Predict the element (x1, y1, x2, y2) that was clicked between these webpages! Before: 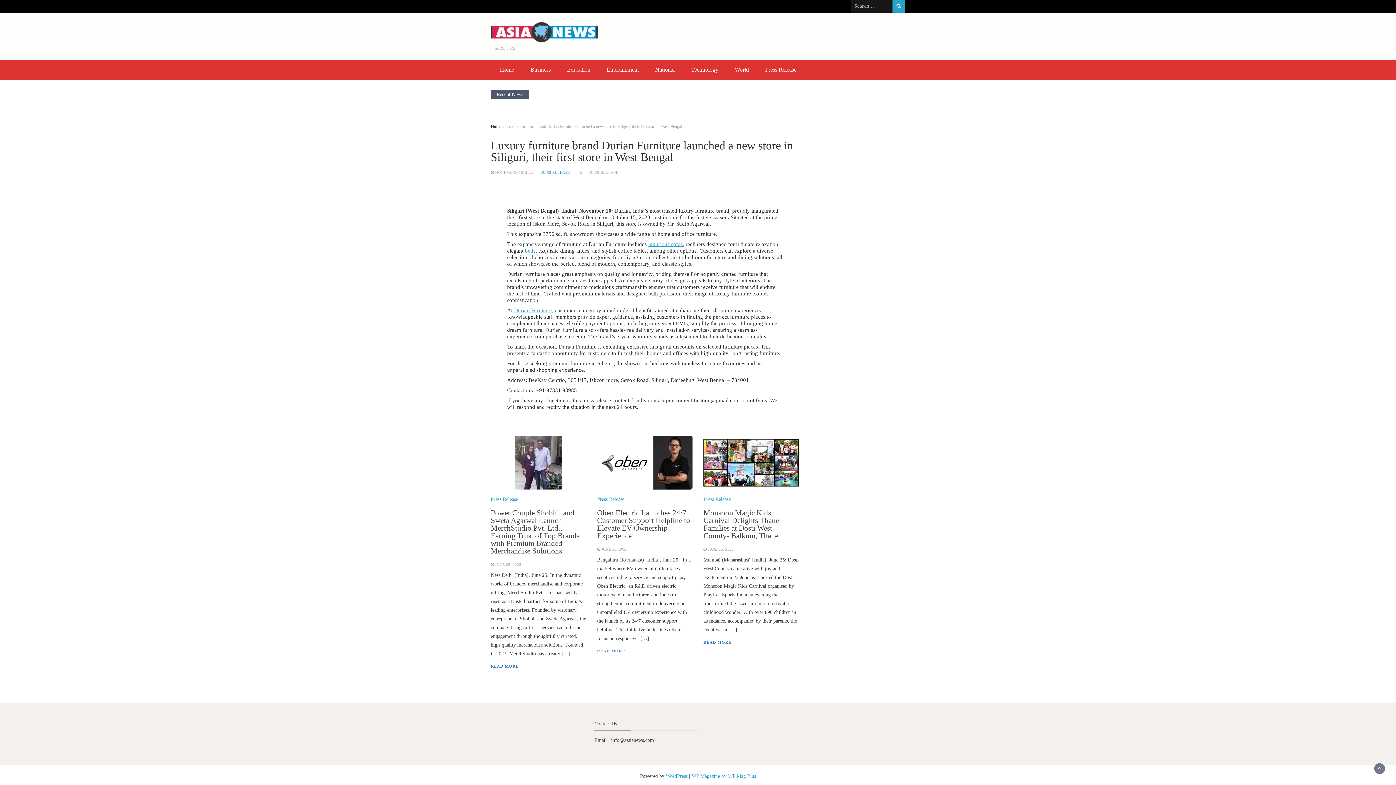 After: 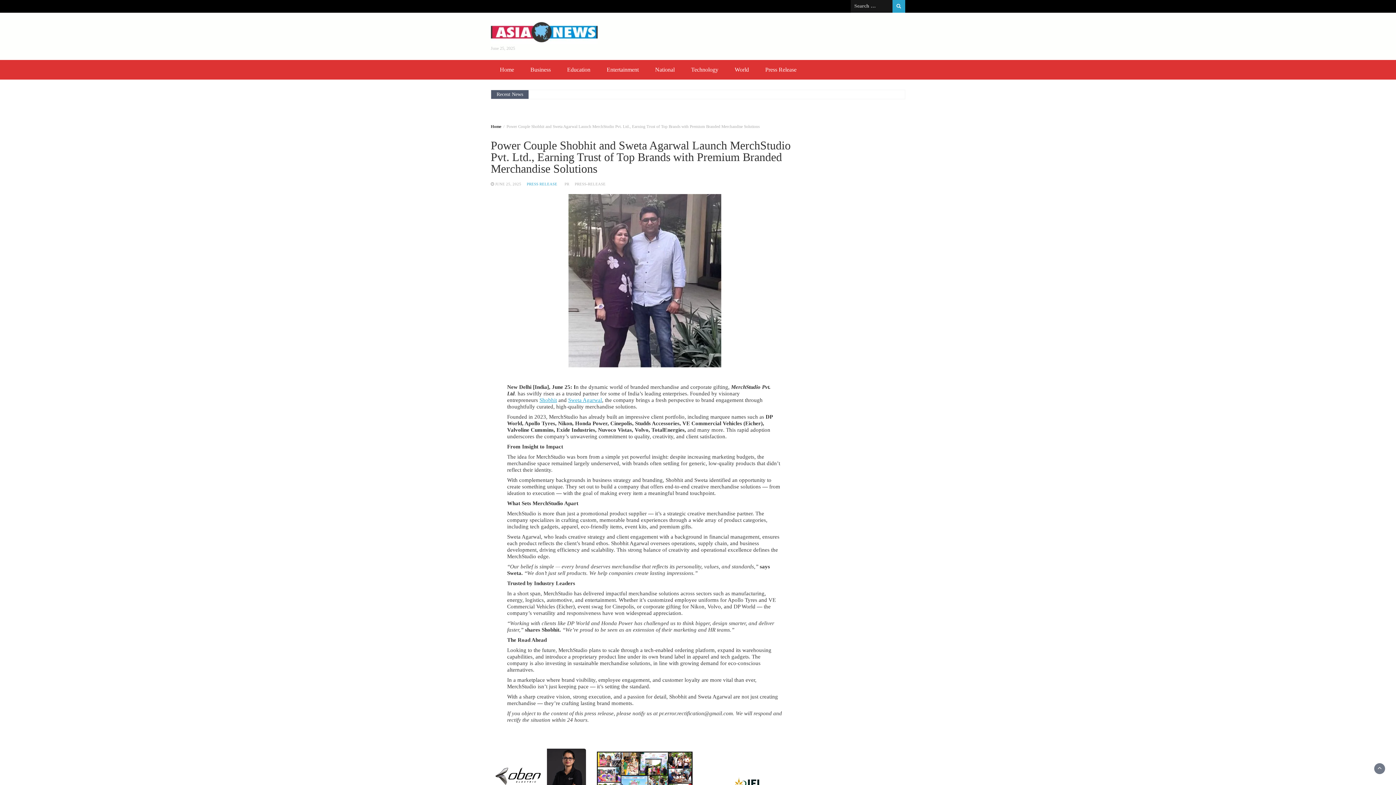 Action: bbox: (490, 459, 586, 476)